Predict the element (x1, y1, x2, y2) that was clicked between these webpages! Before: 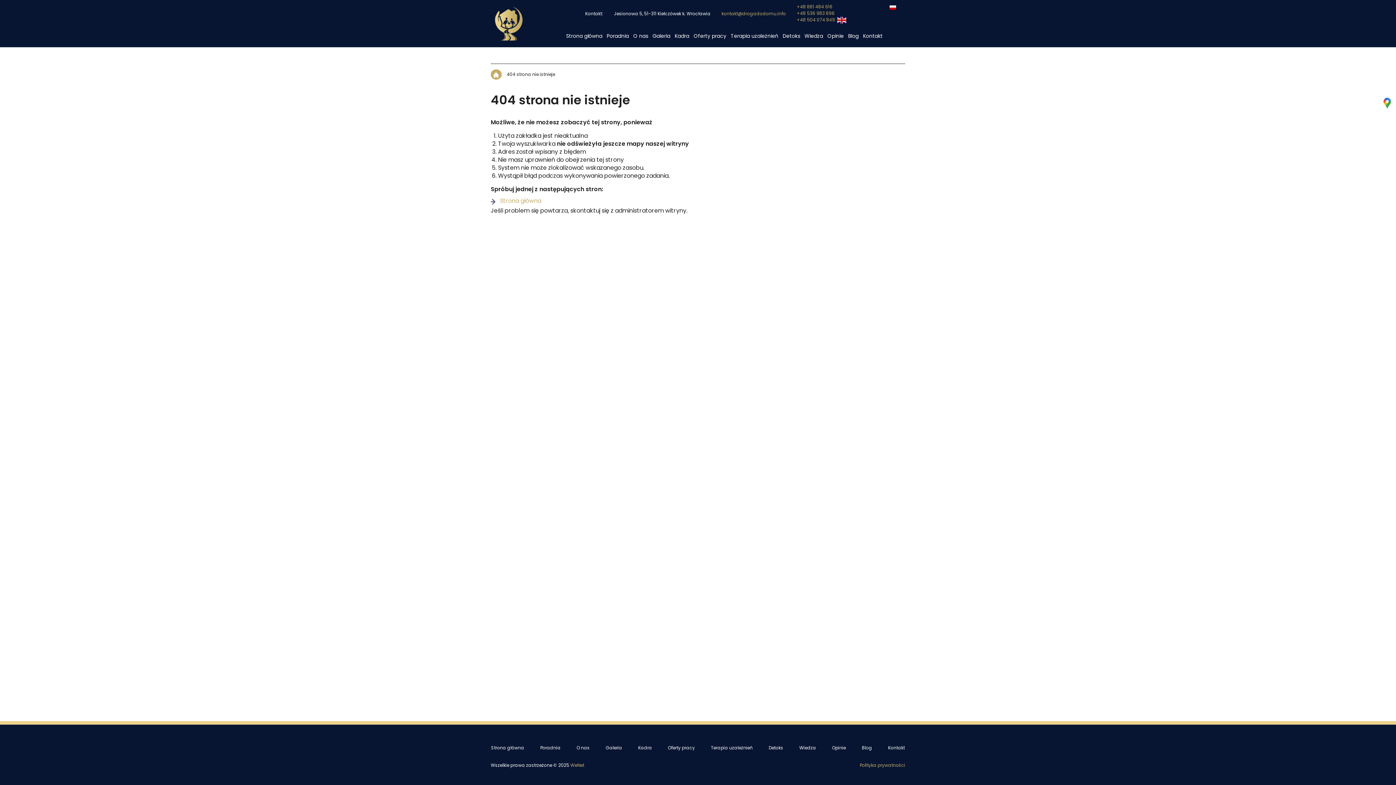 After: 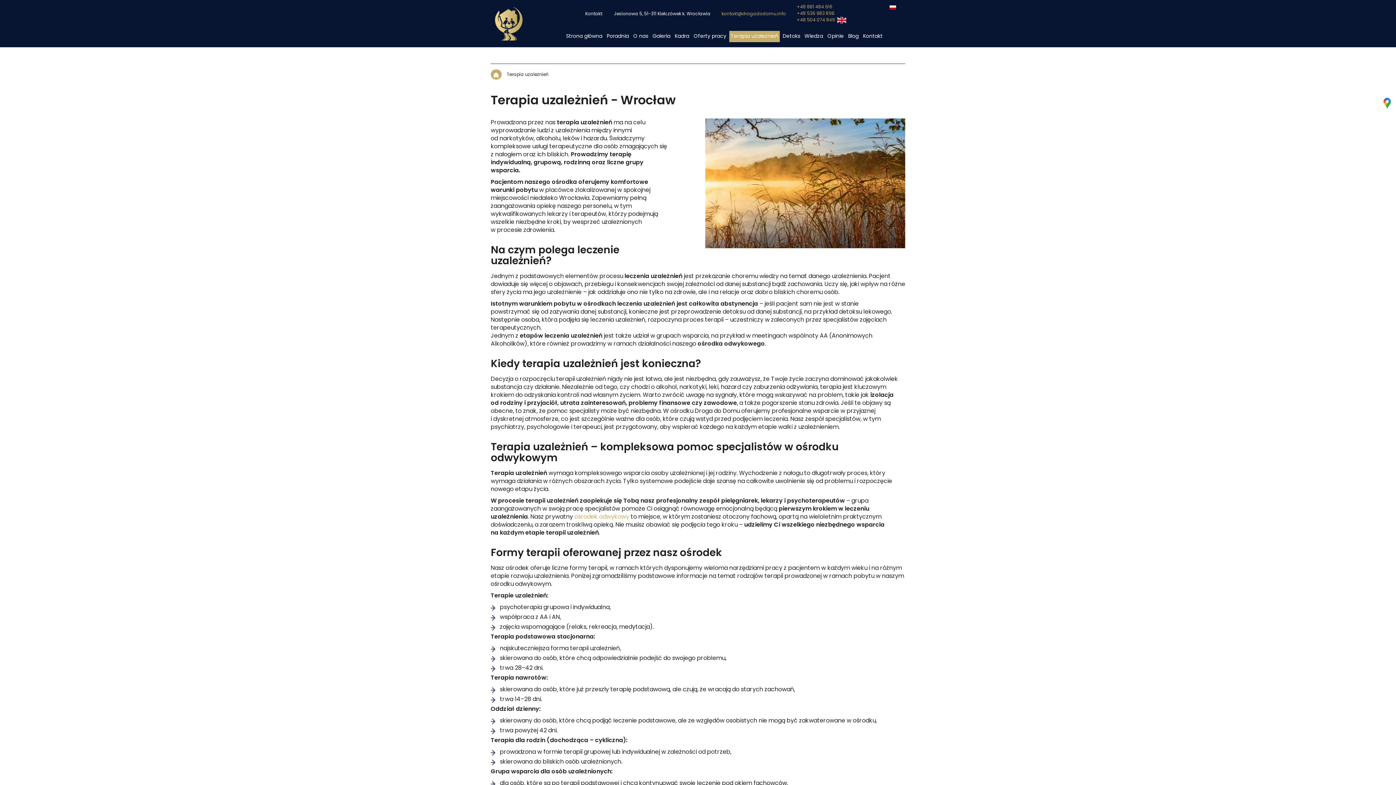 Action: label: Terapia uzależnień bbox: (710, 741, 753, 755)